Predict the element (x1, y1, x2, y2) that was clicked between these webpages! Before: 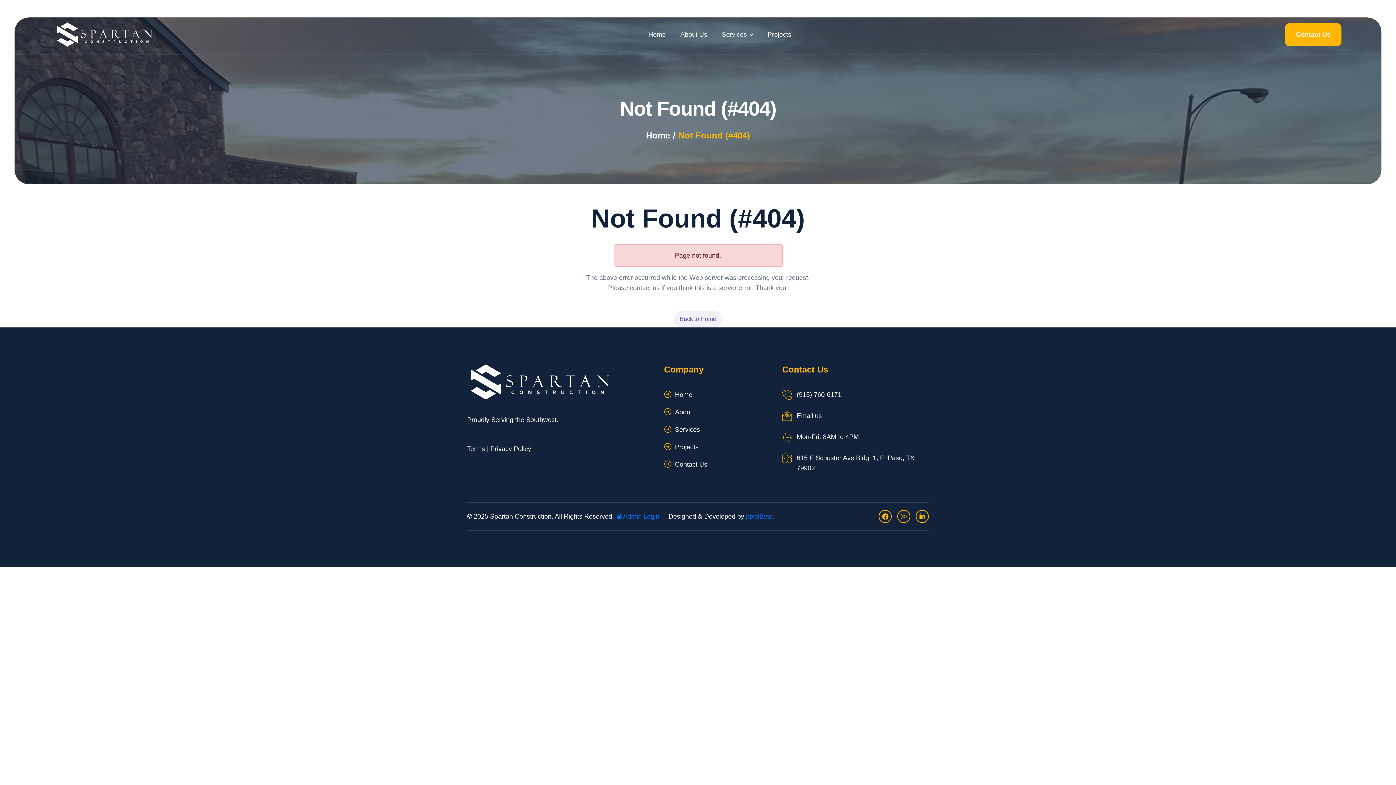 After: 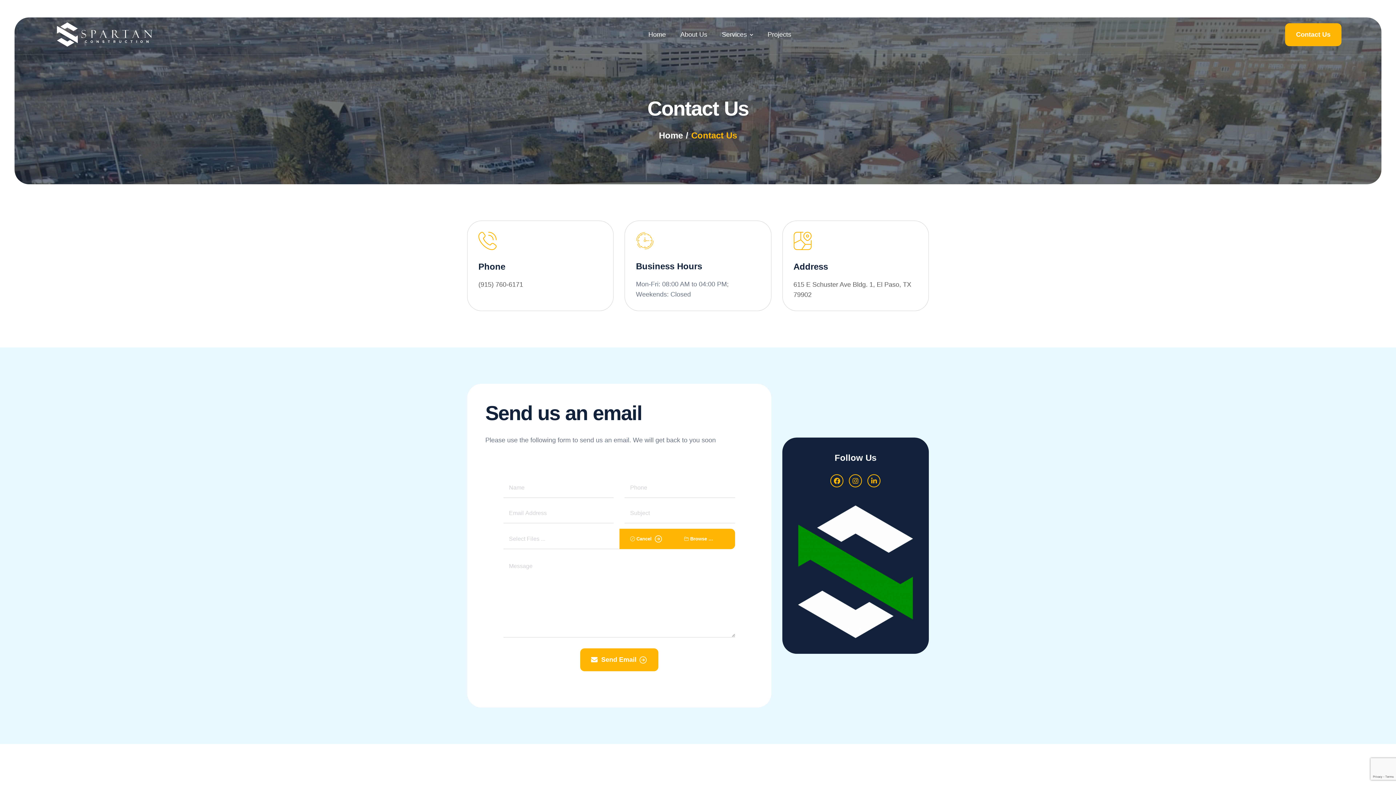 Action: label: Email us bbox: (796, 410, 929, 421)